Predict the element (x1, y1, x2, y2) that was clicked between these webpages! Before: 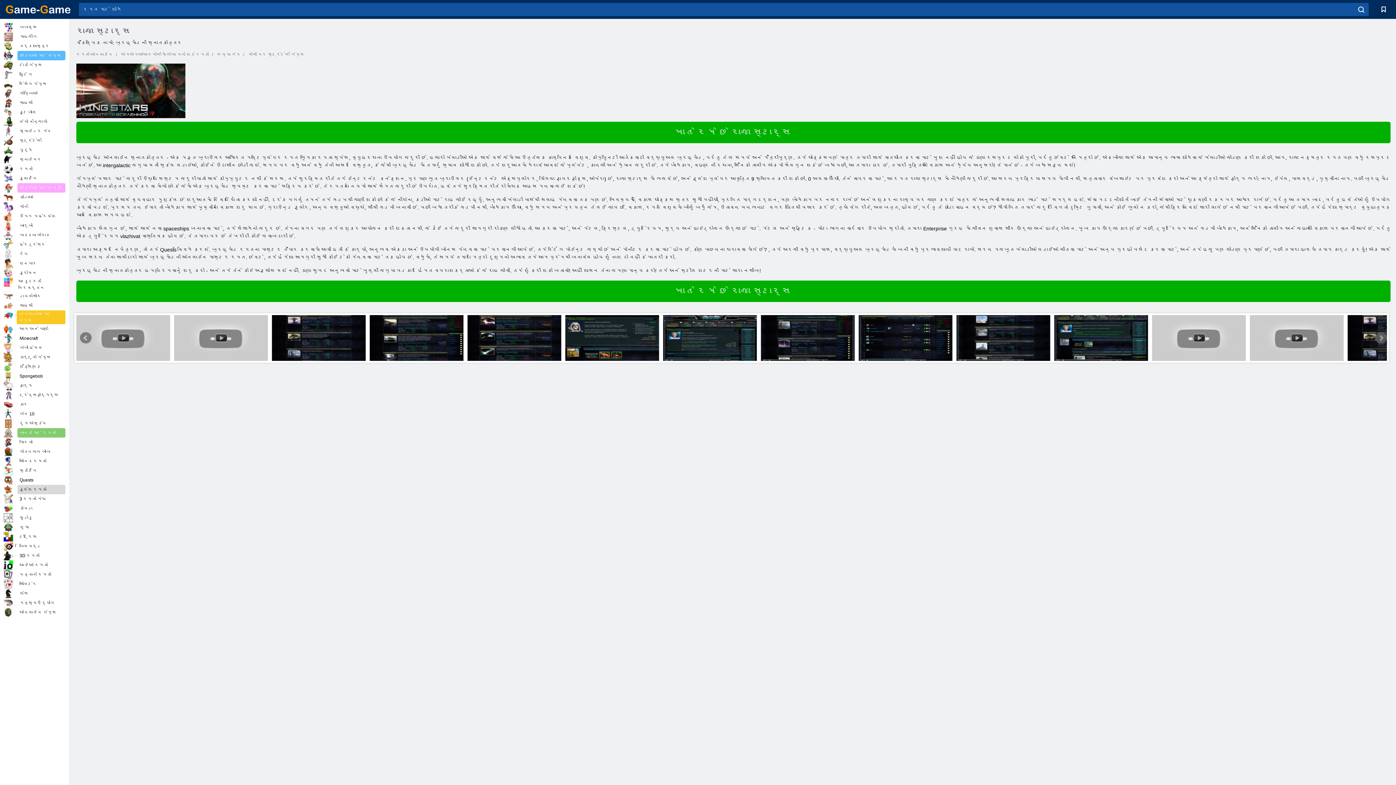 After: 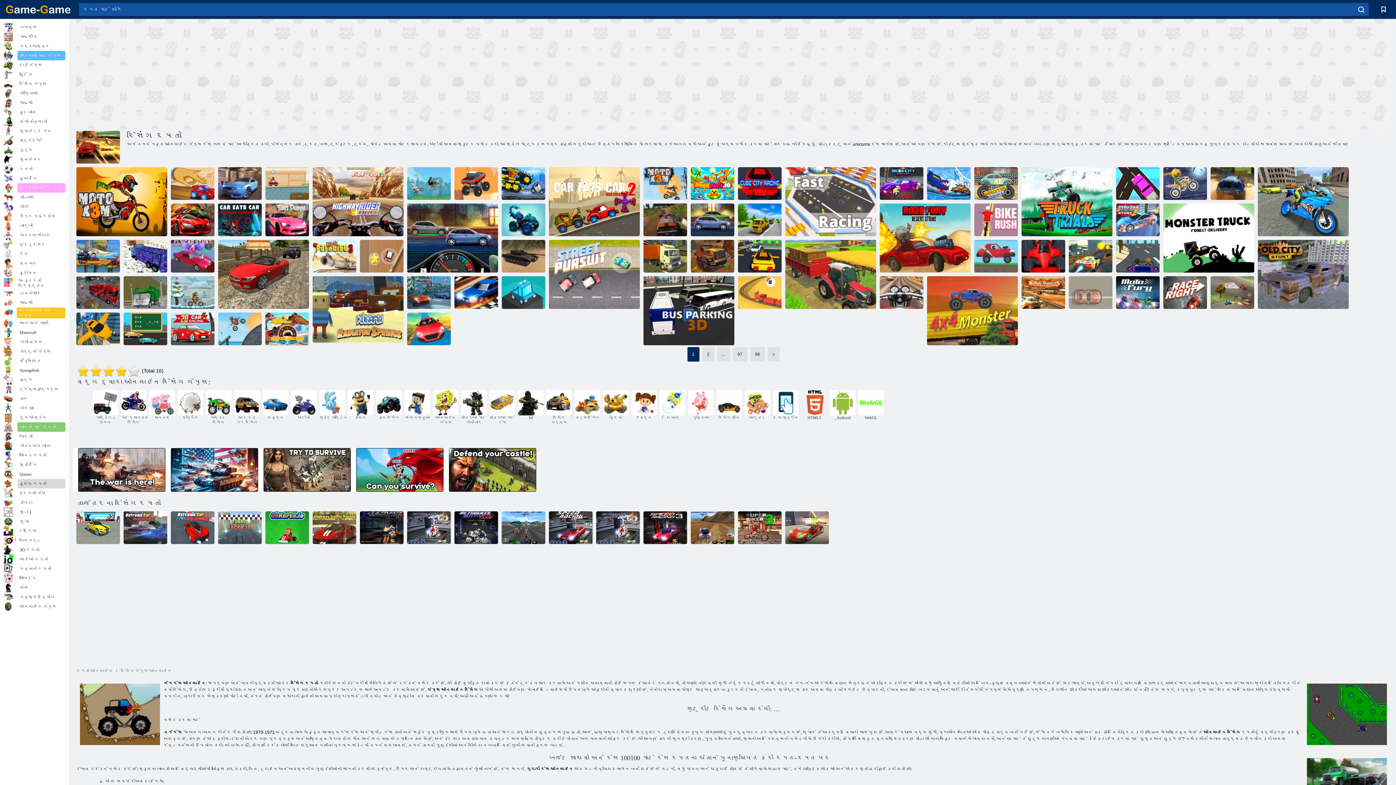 Action: bbox: (3, 79, 65, 88) label: રેસિંગ ગેમ્સ